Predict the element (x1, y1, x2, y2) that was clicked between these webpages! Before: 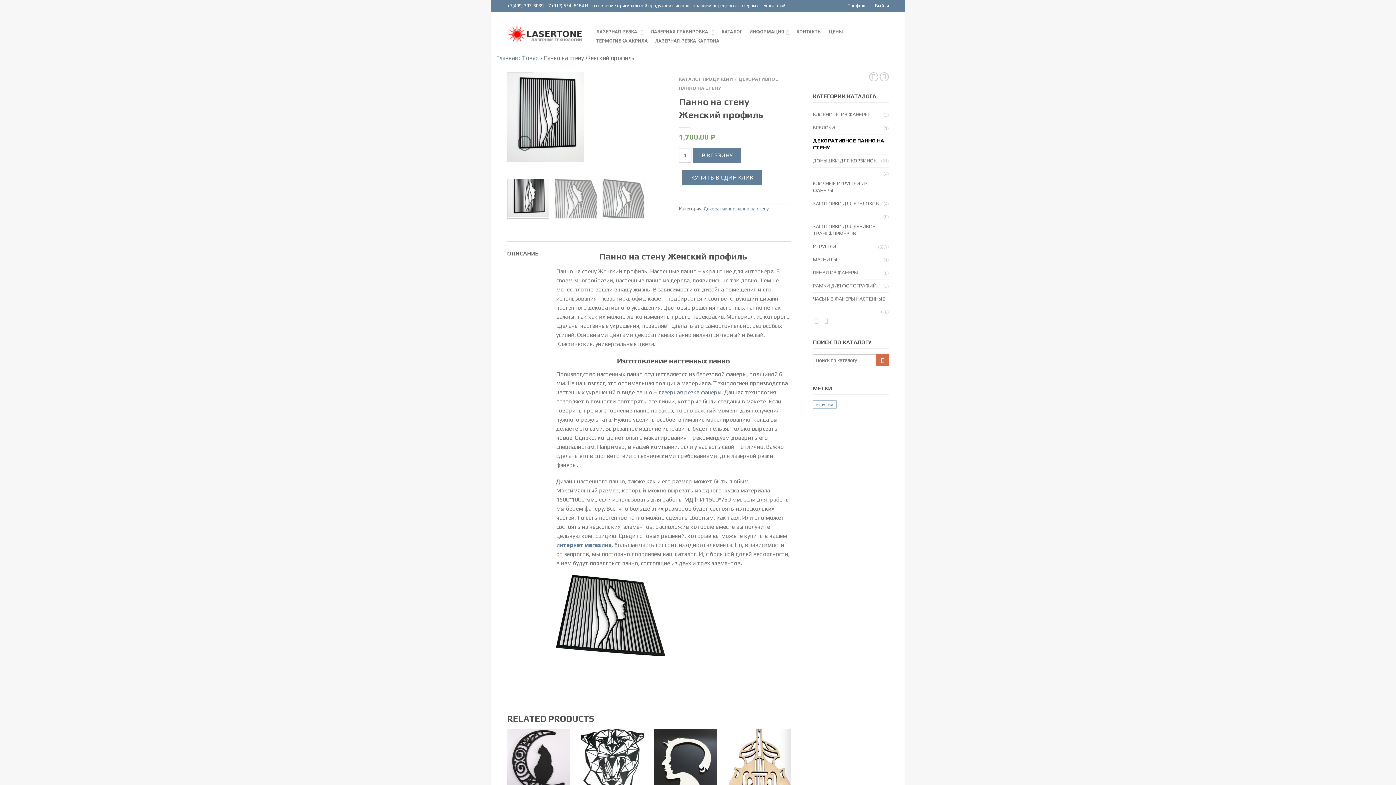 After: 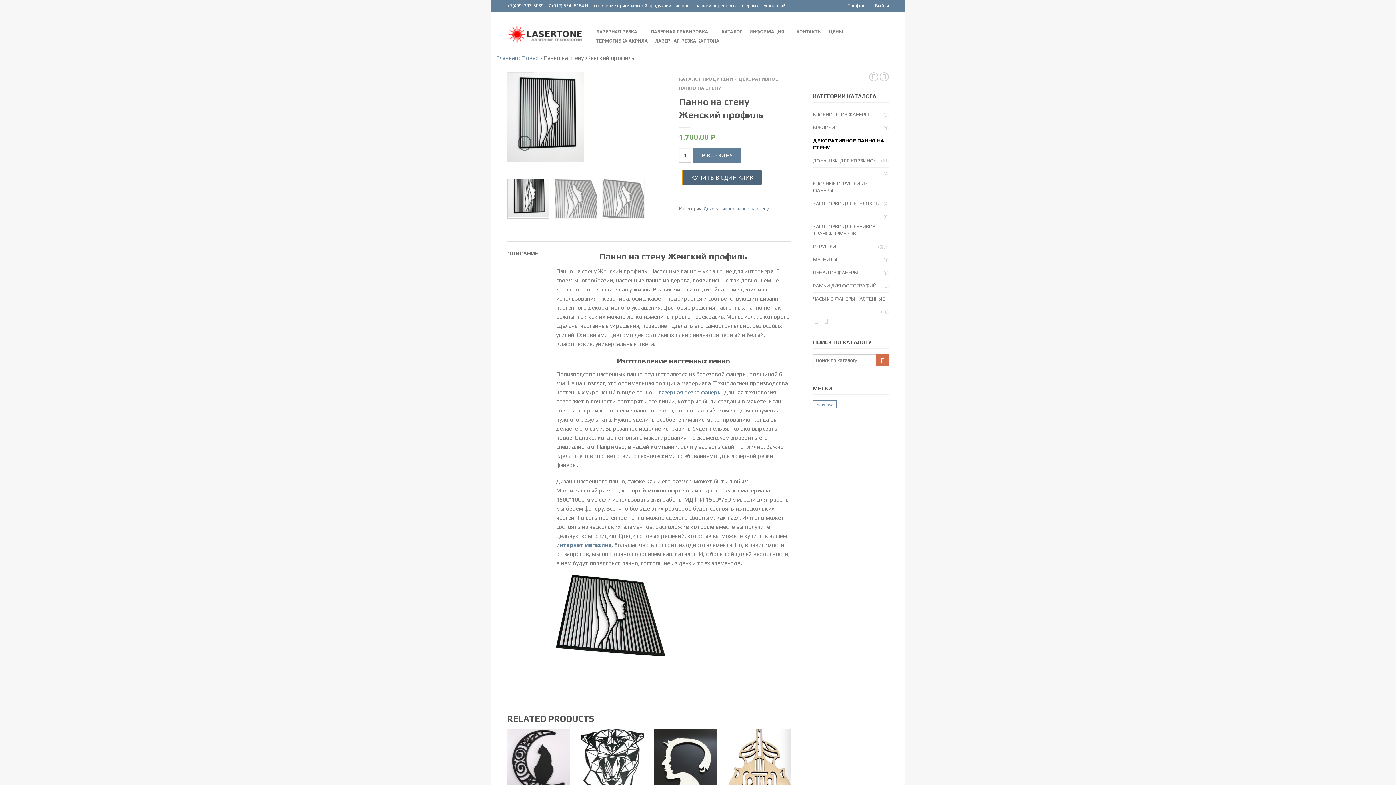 Action: bbox: (682, 170, 762, 185) label: КУПИТЬ В ОДИН КЛИК